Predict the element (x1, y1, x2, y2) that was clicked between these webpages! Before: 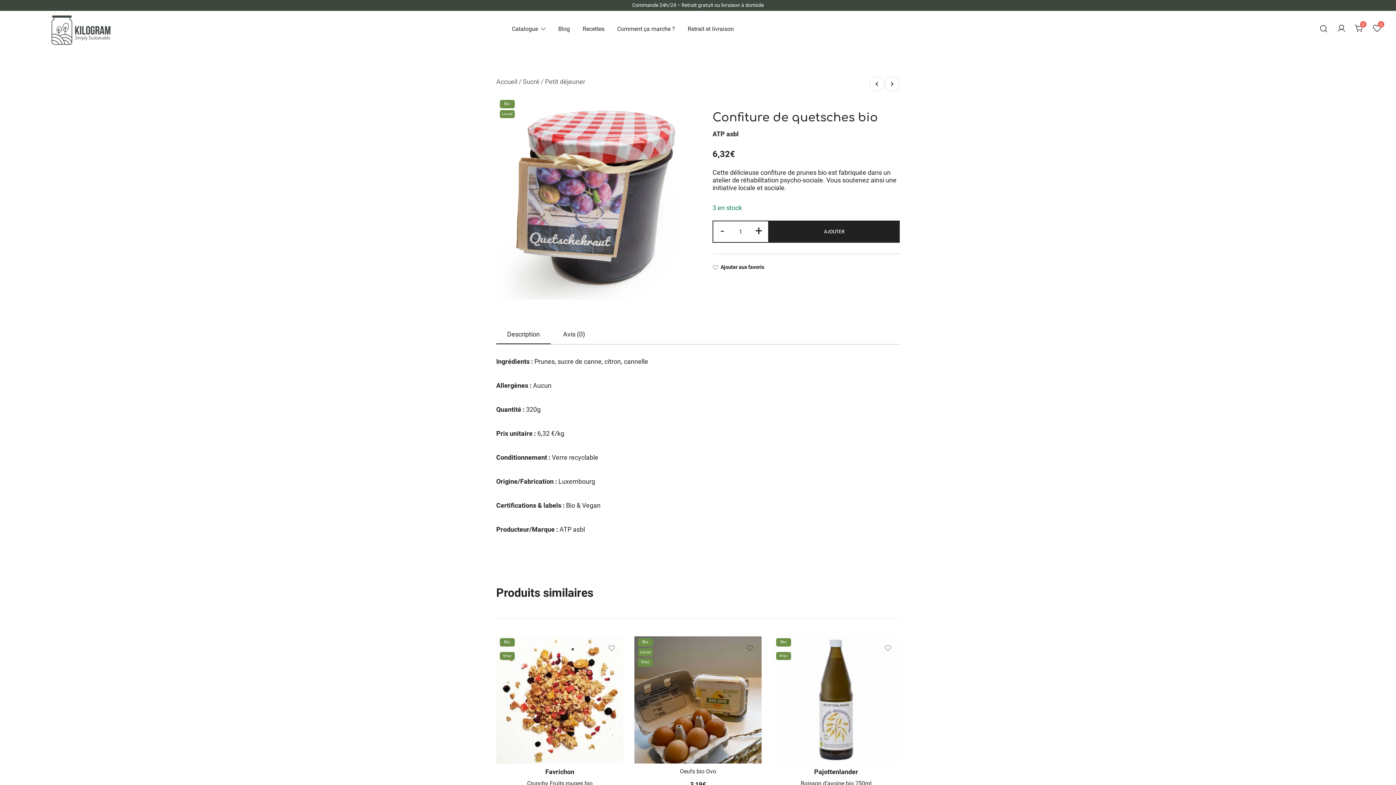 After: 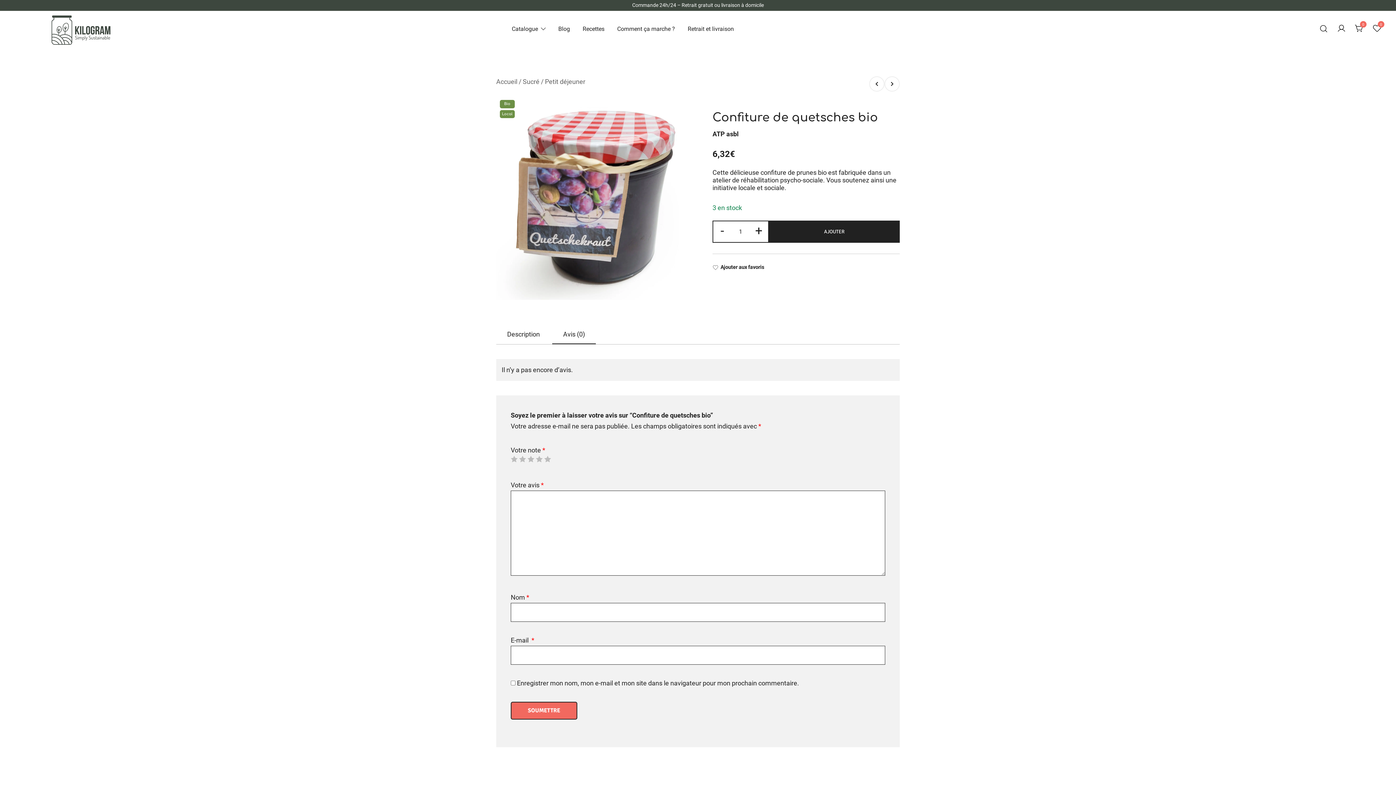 Action: label: Avis (0) bbox: (552, 325, 596, 343)